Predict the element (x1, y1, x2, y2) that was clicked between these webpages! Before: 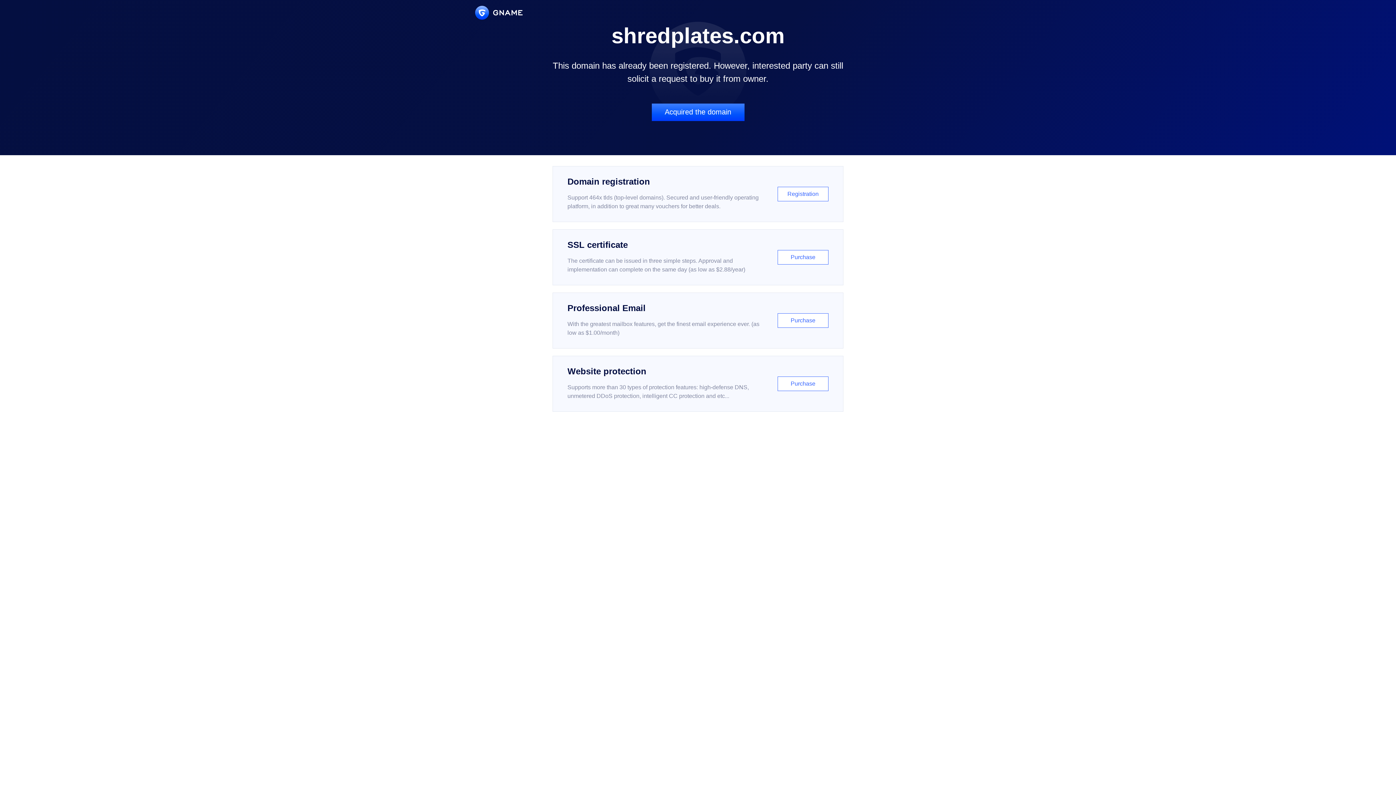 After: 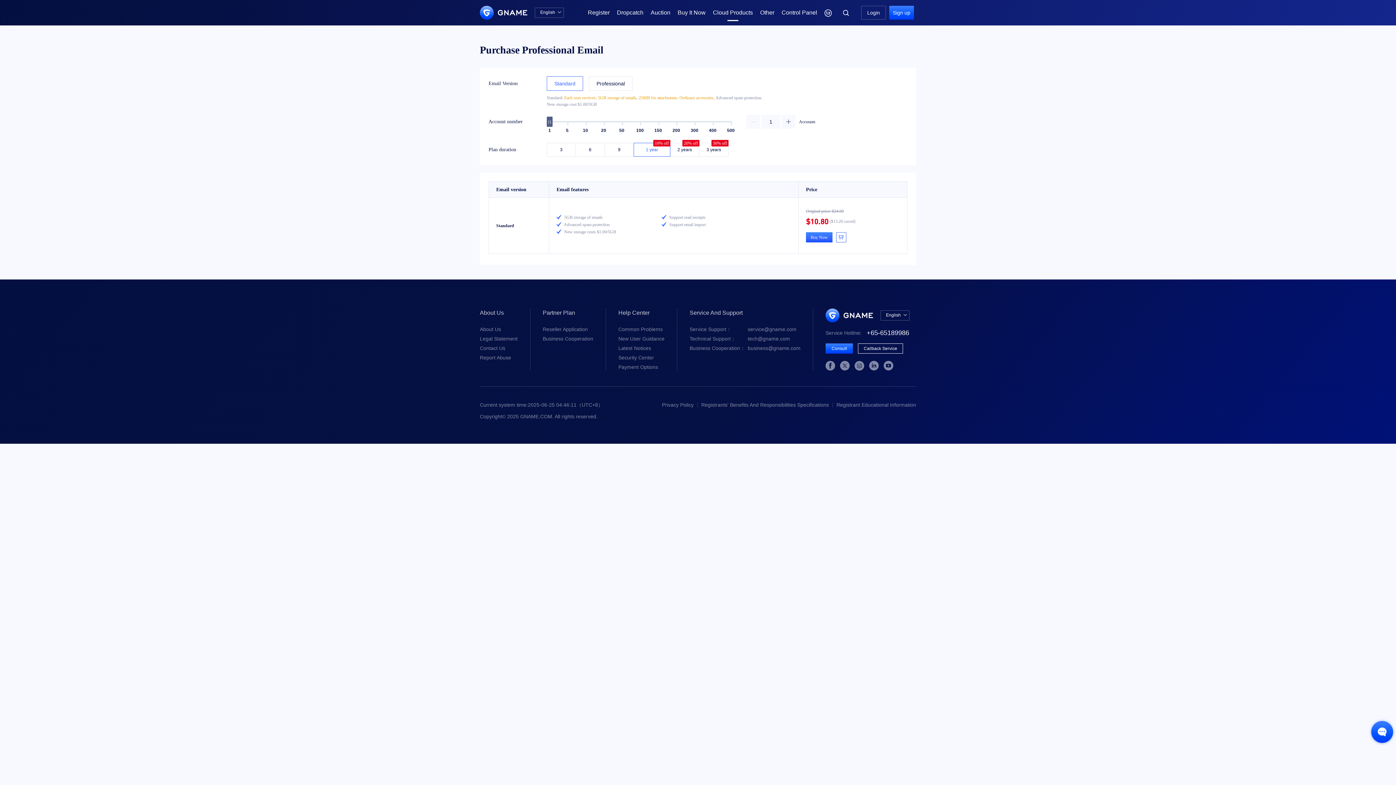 Action: bbox: (552, 292, 843, 348) label: Professional Email

With the greatest mailbox features, get the finest email experience ever. (as low as $1.00/month)

Purchase